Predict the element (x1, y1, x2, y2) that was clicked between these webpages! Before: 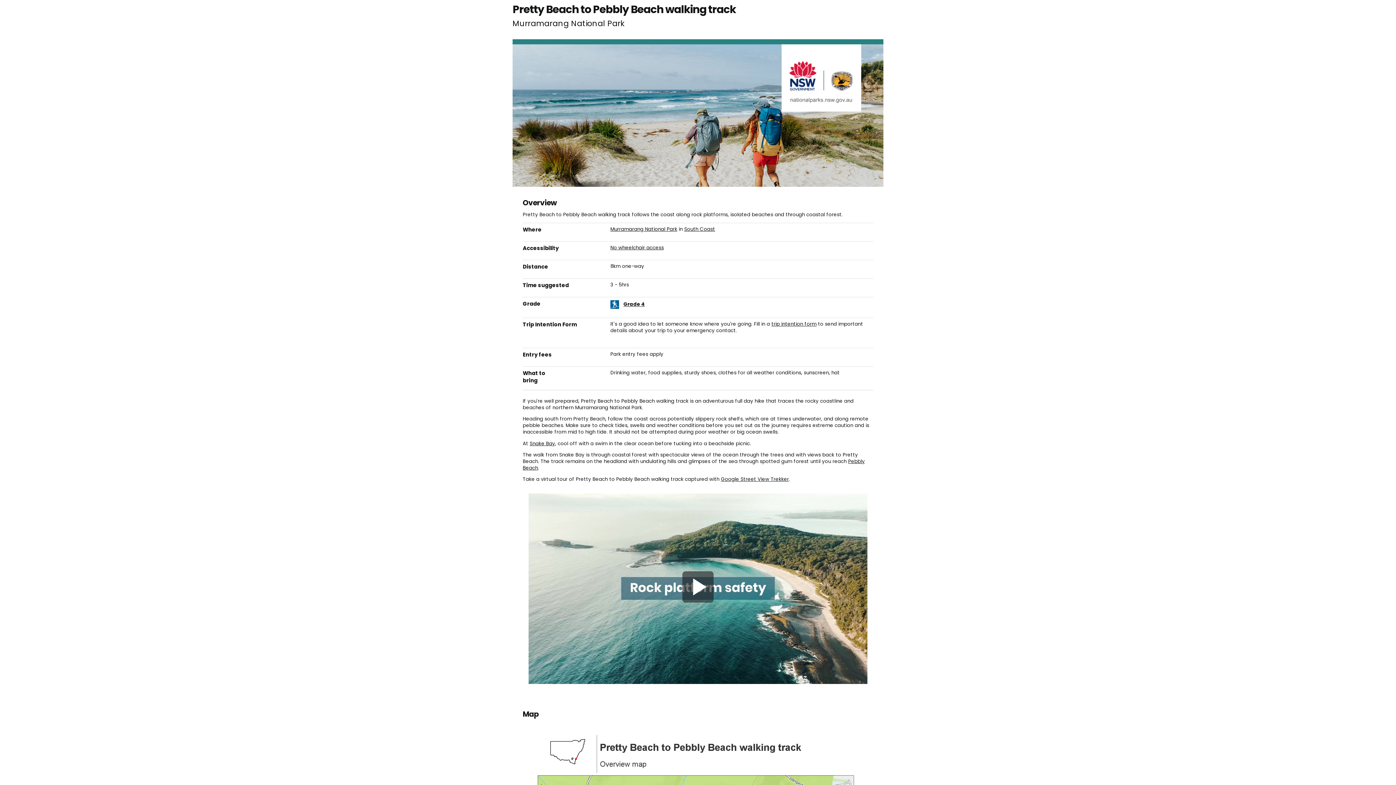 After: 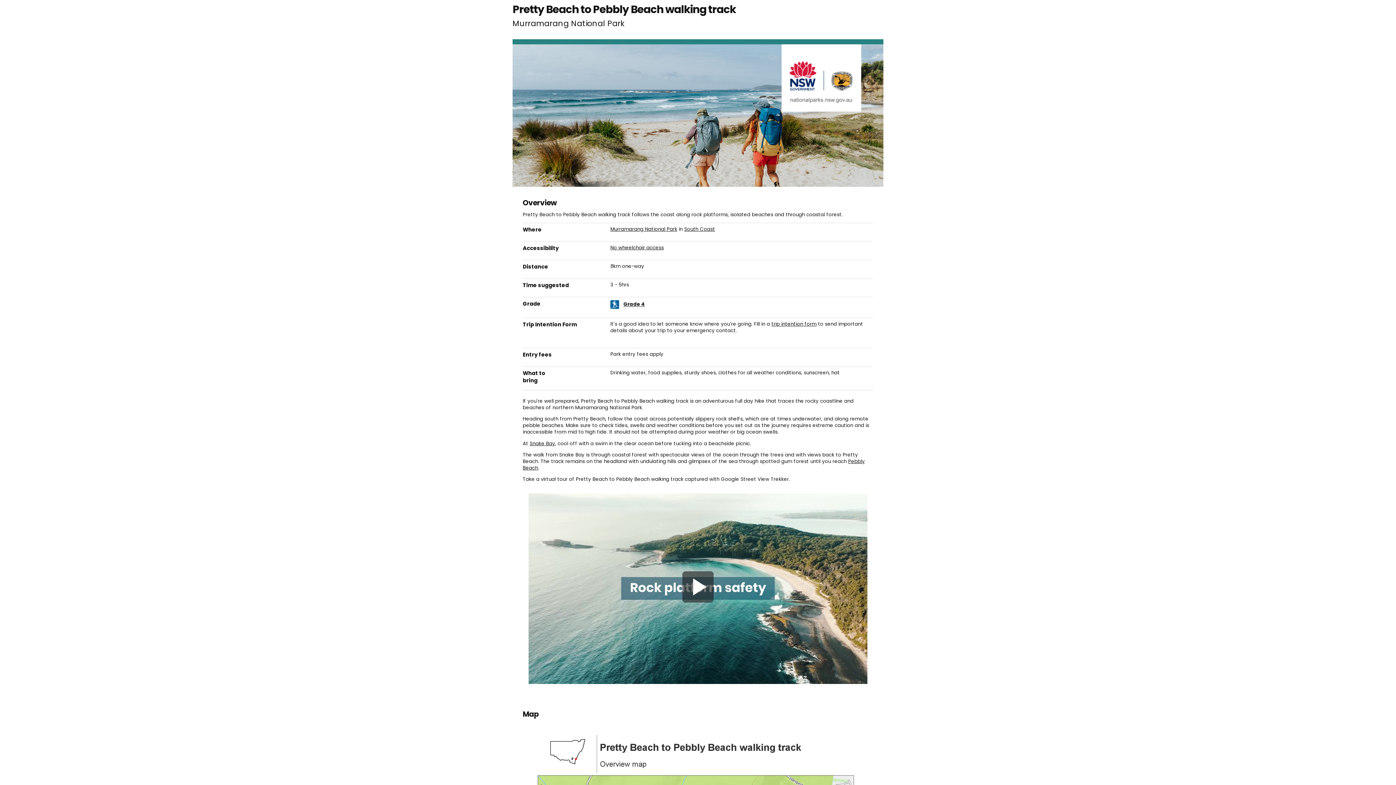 Action: bbox: (721, 476, 789, 483) label: Google Street View Trekker